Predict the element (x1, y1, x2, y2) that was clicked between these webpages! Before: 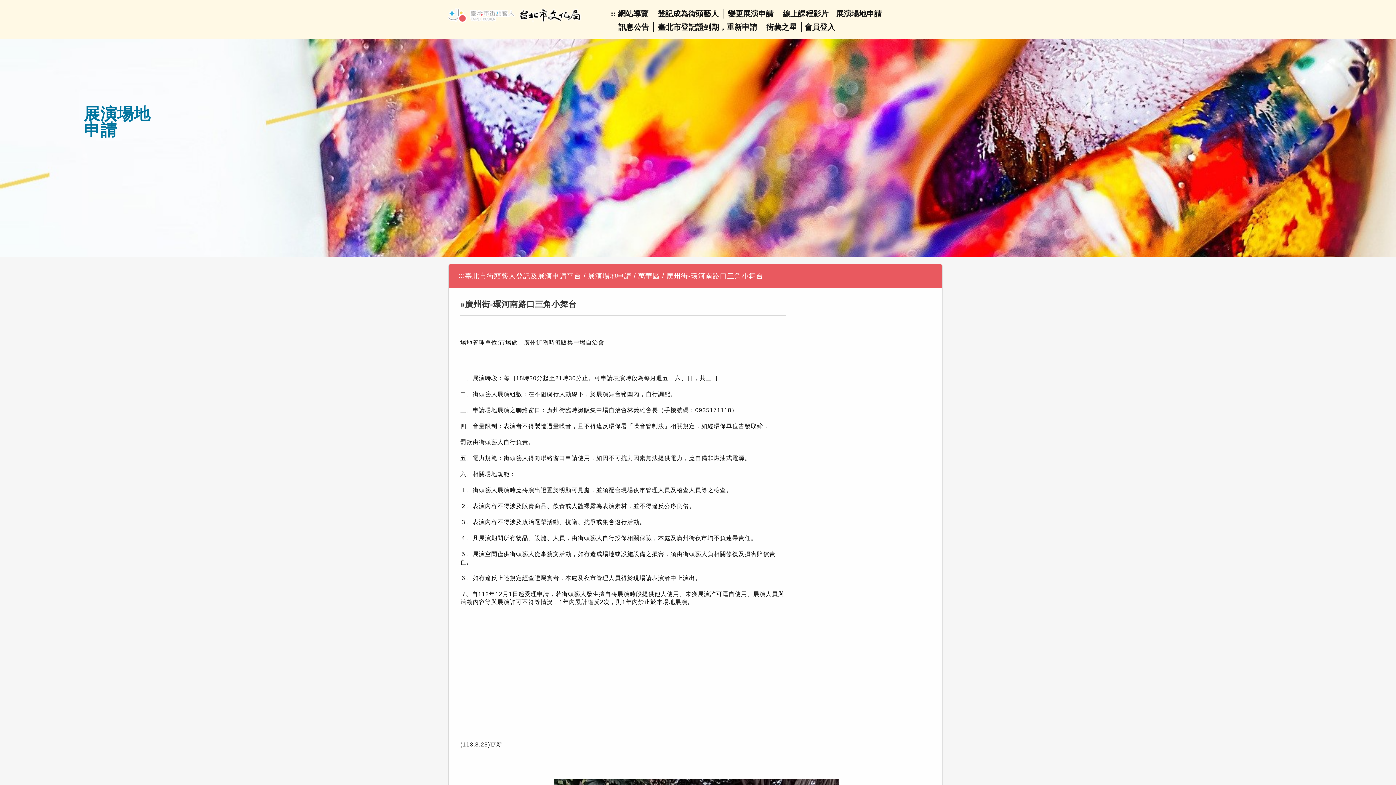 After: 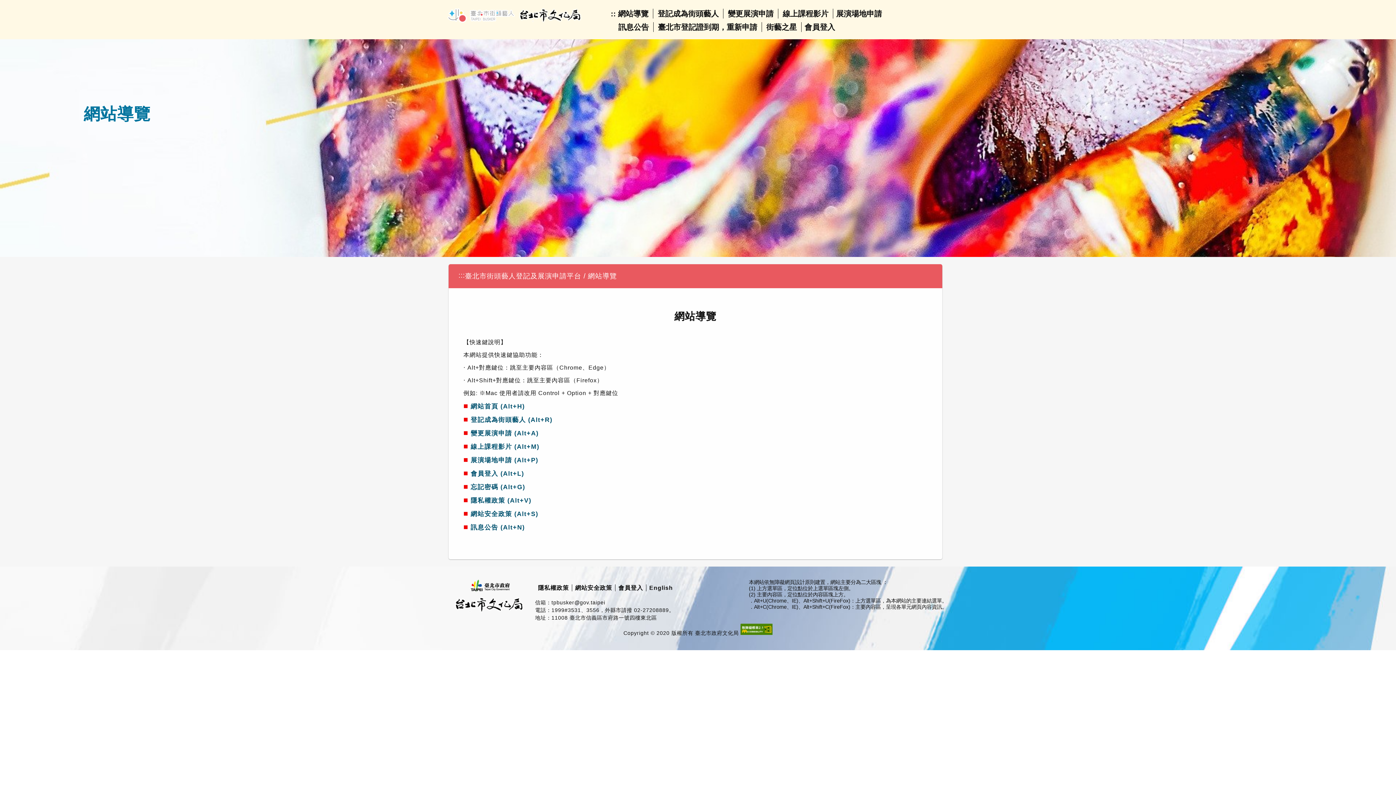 Action: label: 網站導覽 bbox: (618, 9, 648, 17)